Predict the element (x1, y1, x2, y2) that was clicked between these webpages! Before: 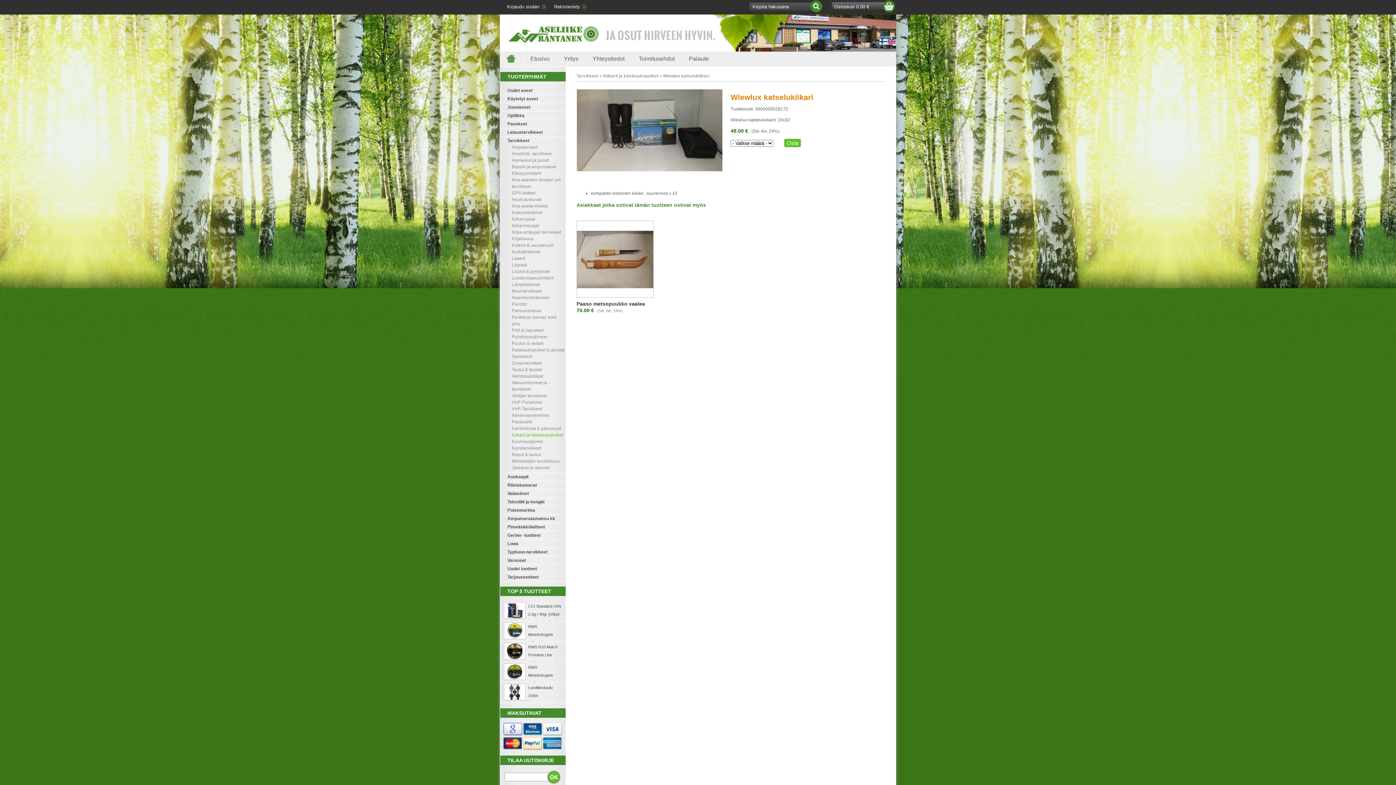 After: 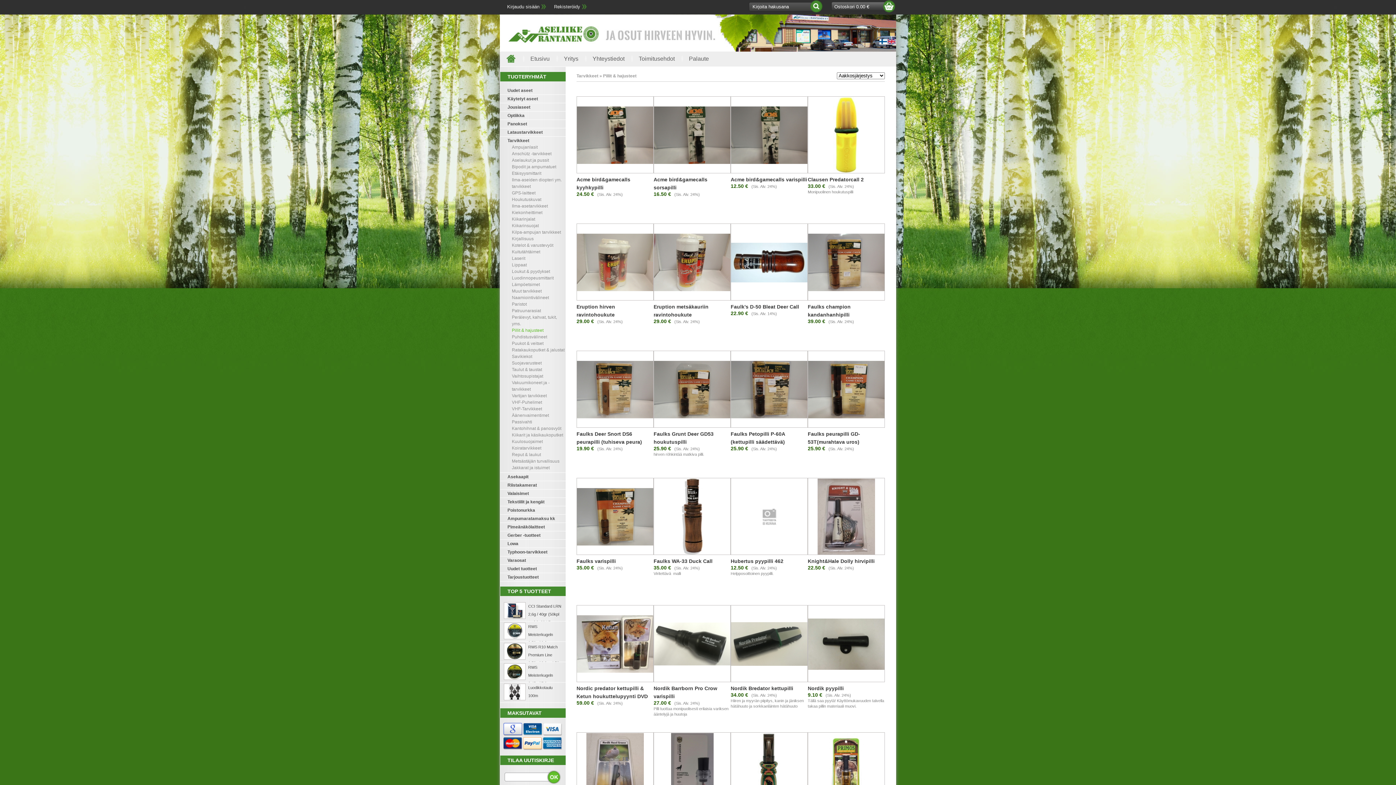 Action: bbox: (512, 328, 543, 333) label: Pillit & hajusteet